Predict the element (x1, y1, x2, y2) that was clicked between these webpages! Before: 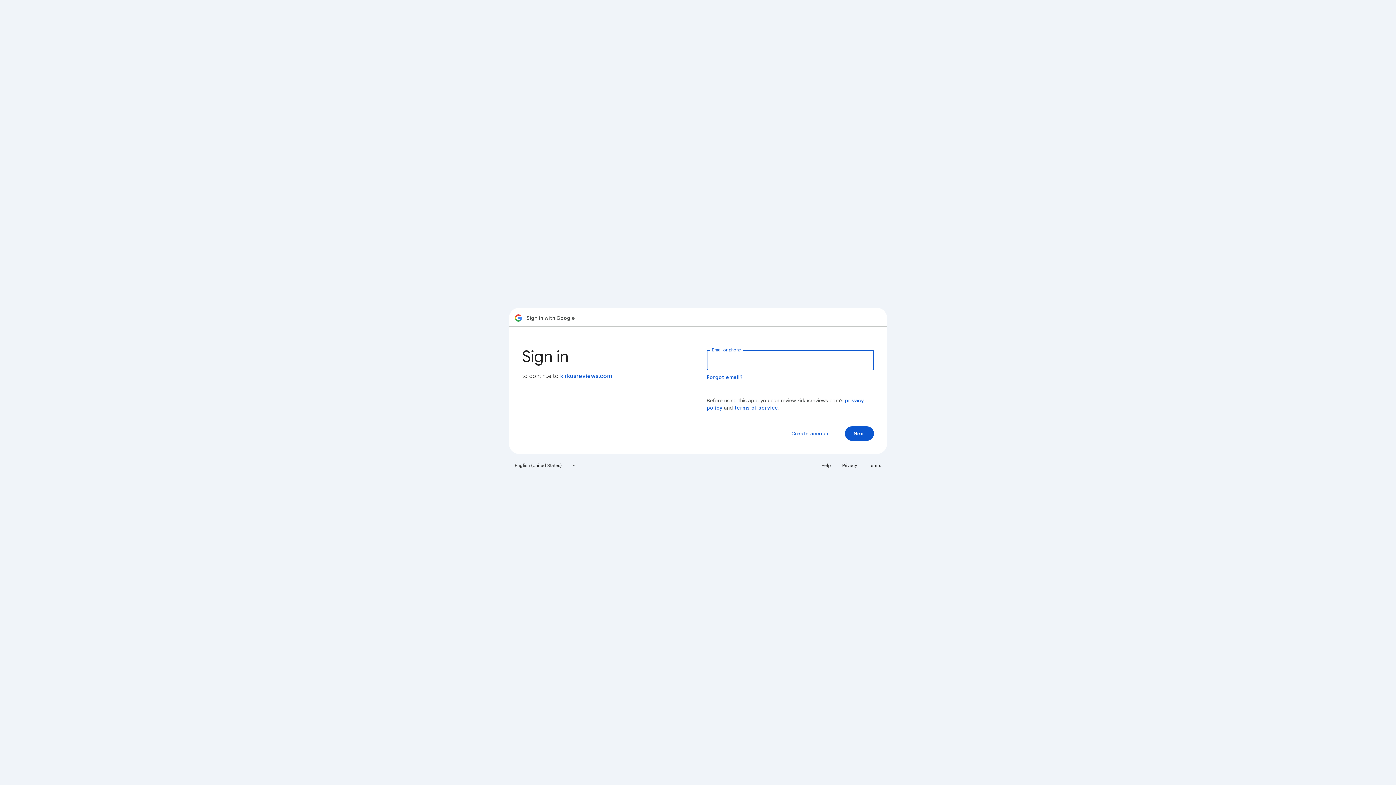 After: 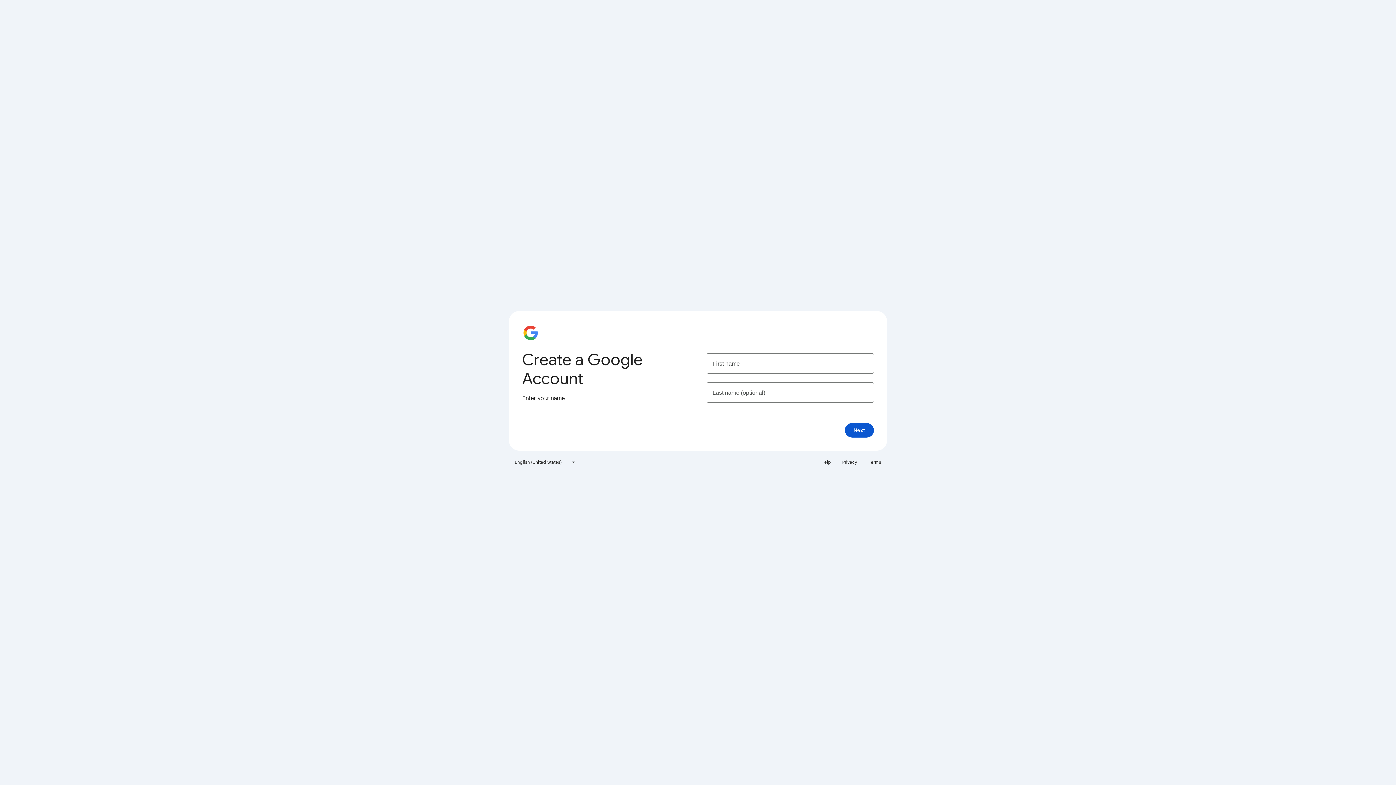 Action: label: Create account bbox: (785, 426, 836, 441)